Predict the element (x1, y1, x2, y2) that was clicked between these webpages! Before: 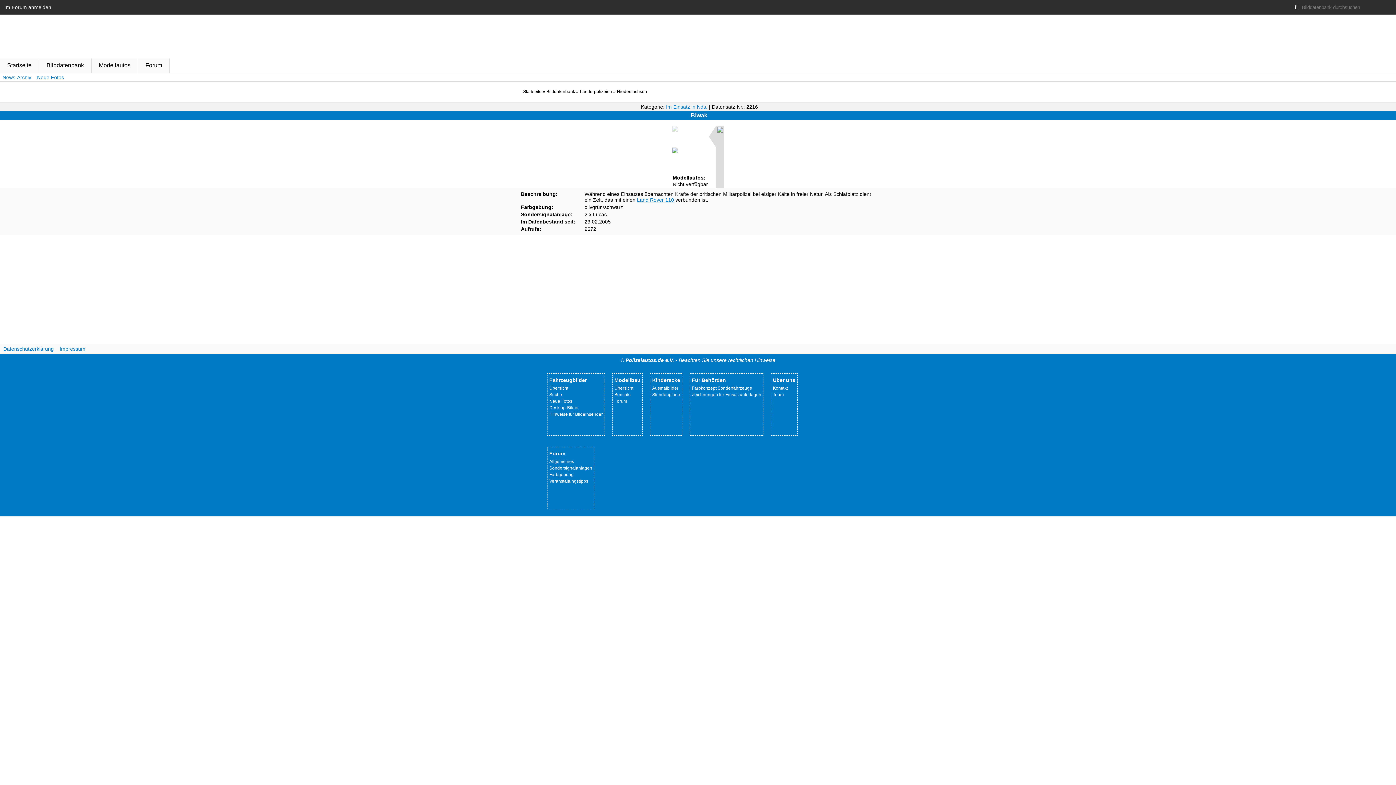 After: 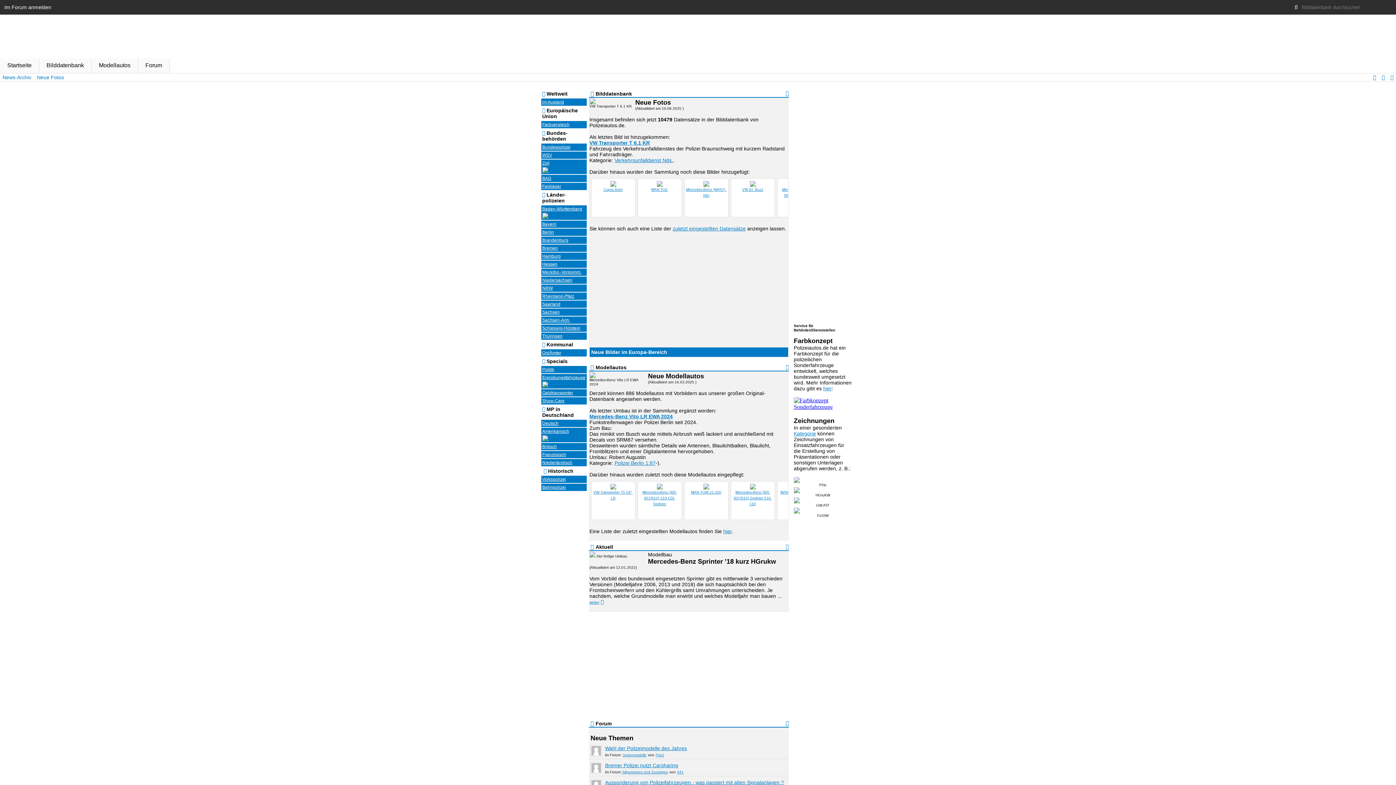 Action: label: Startseite bbox: (0, 58, 39, 73)